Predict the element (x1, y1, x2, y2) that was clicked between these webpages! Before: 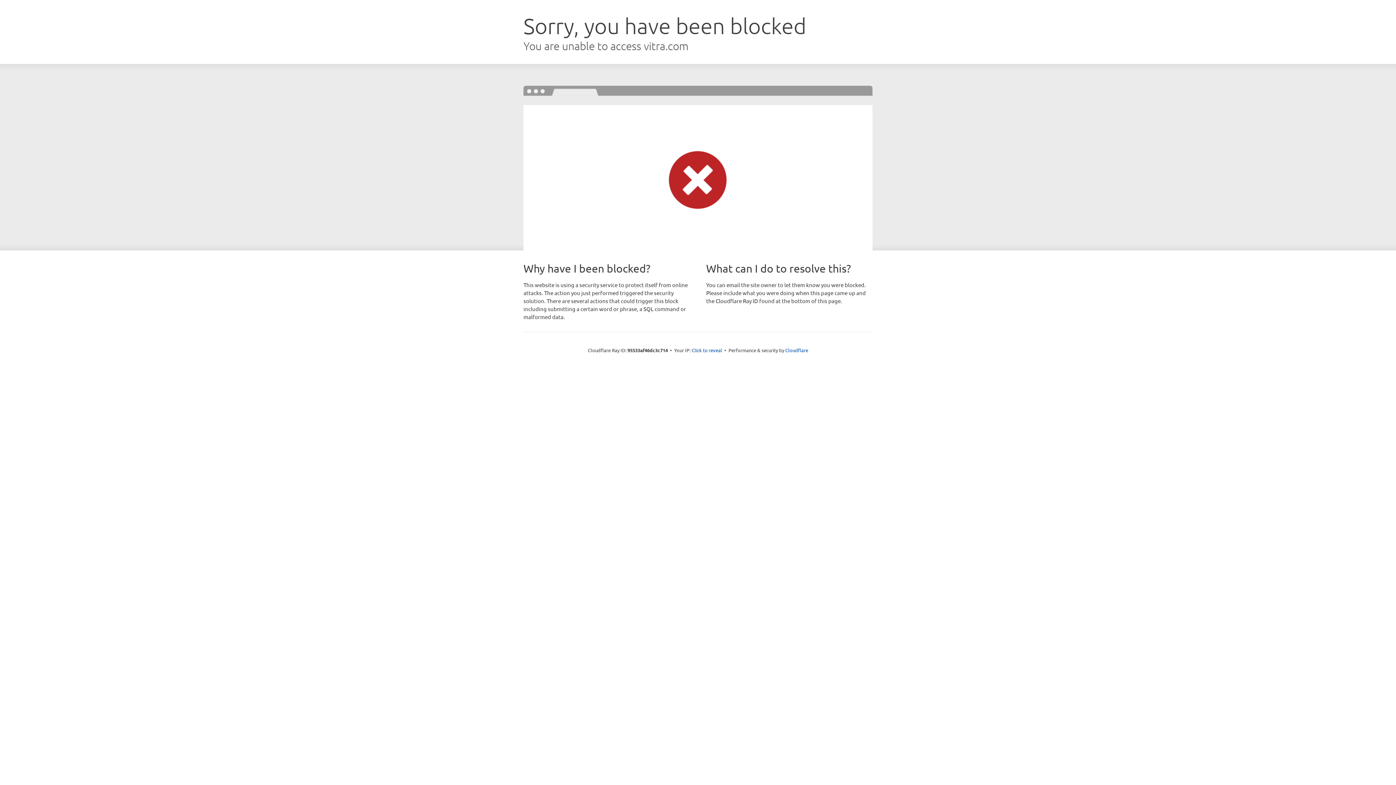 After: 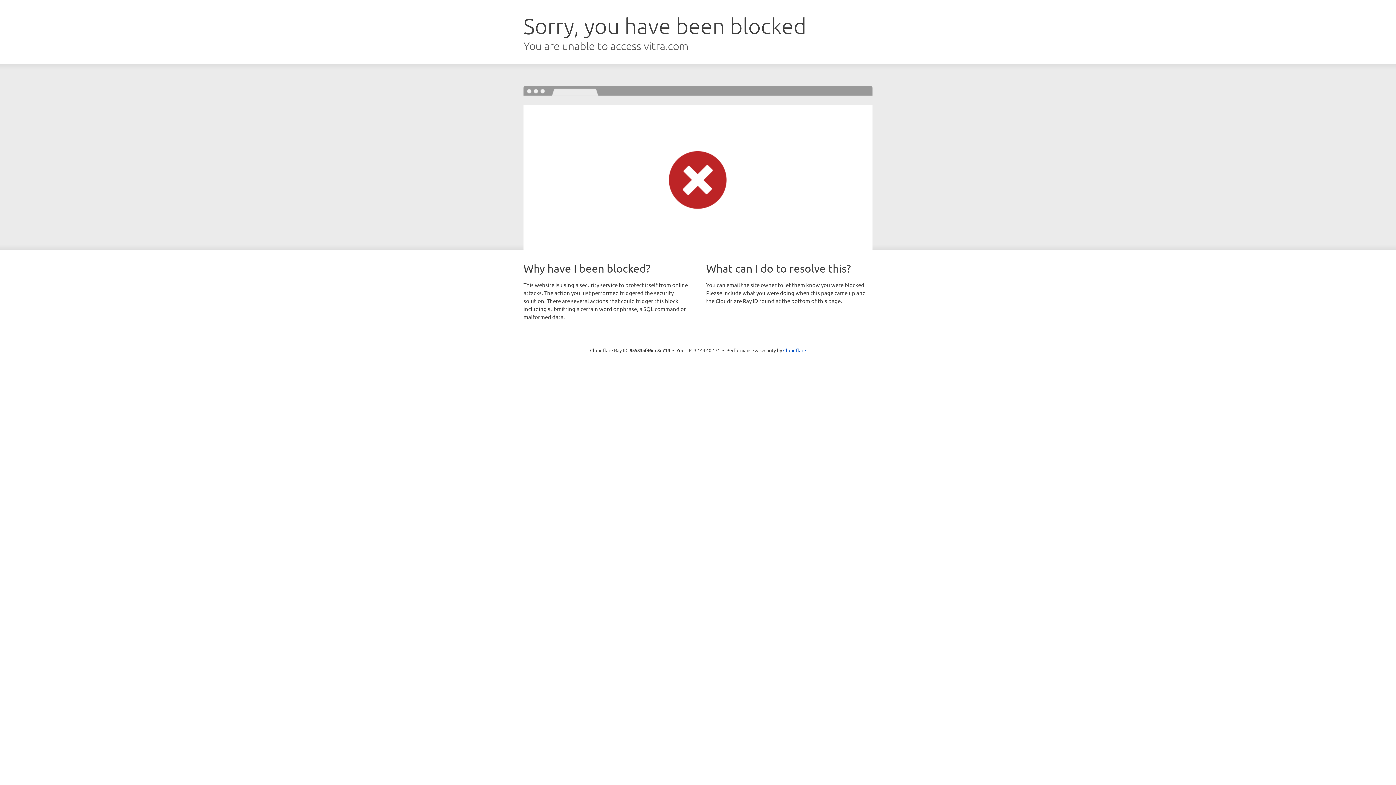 Action: bbox: (691, 346, 722, 353) label: Click to reveal